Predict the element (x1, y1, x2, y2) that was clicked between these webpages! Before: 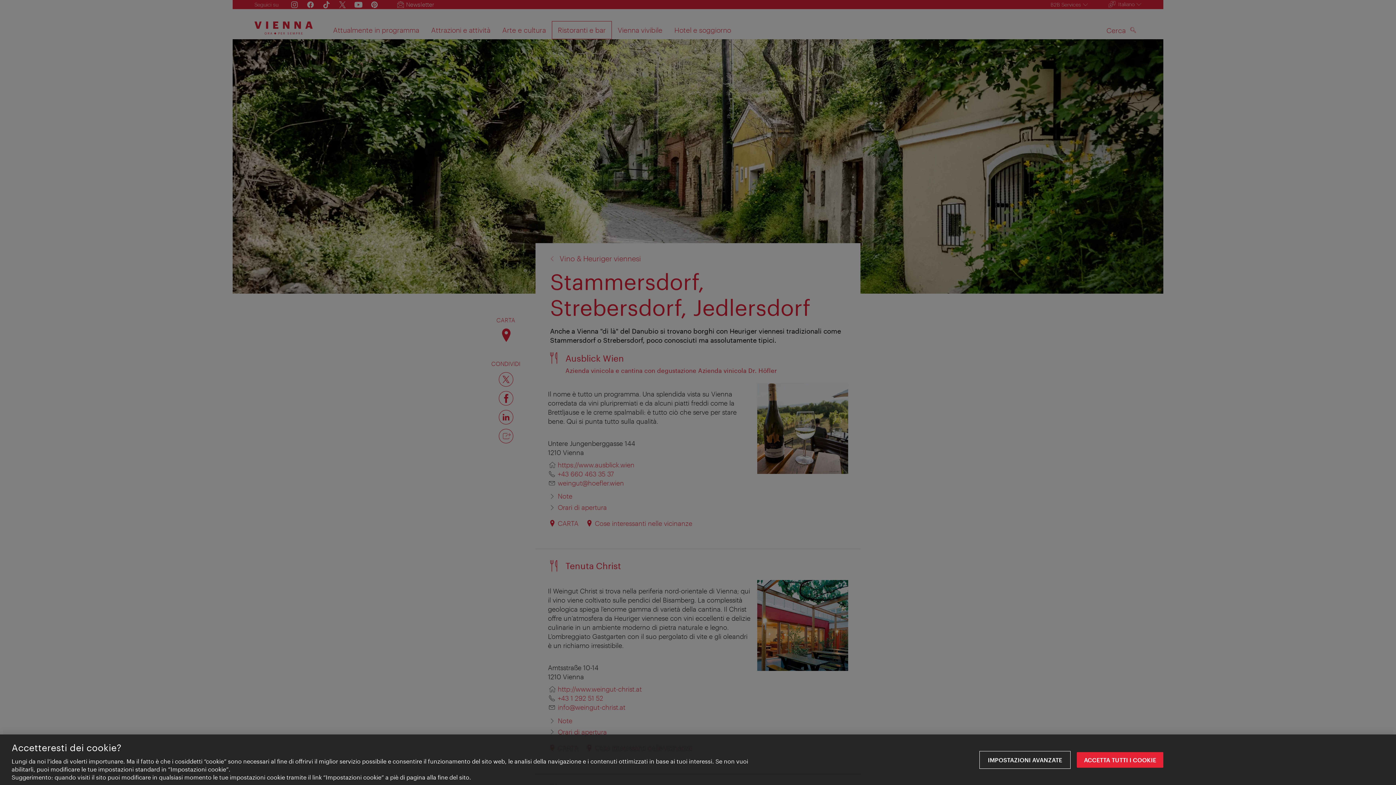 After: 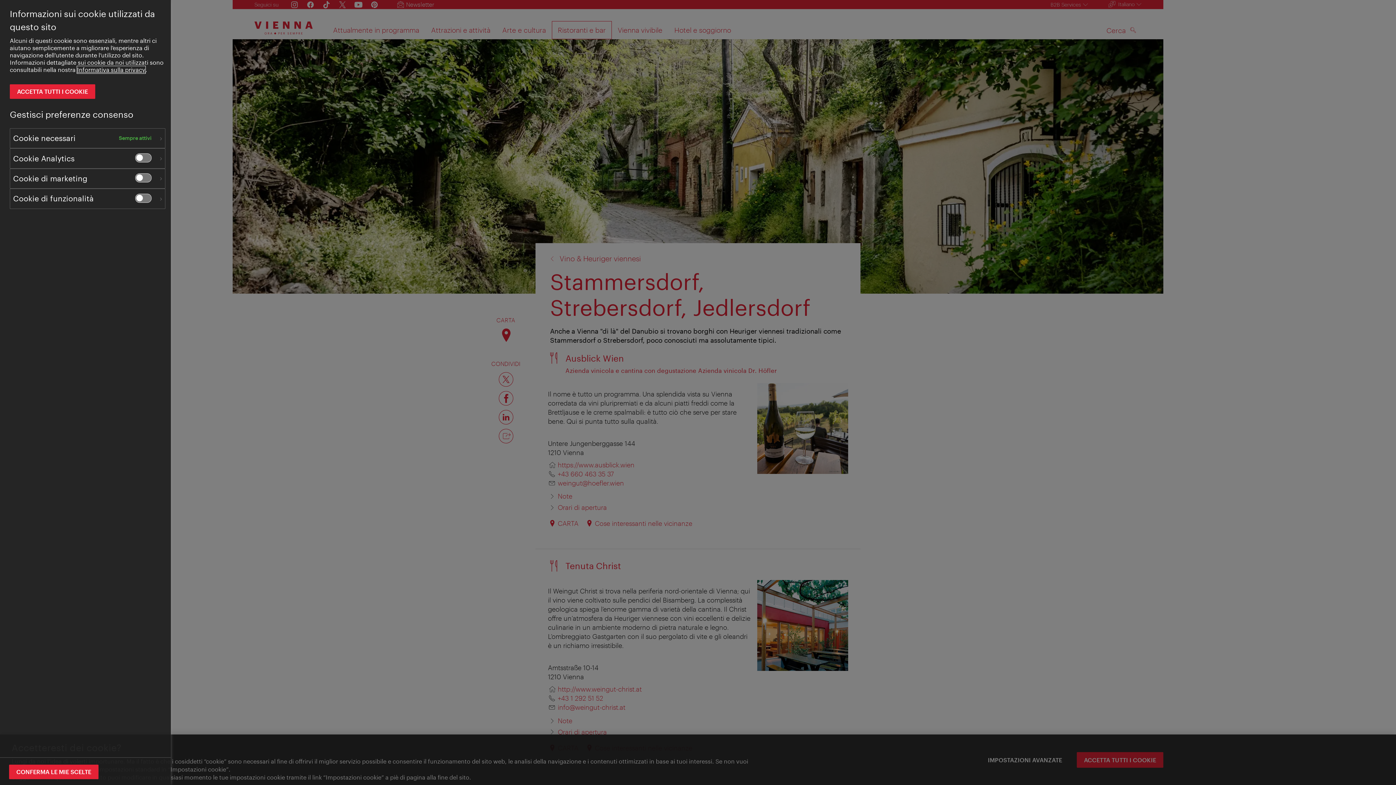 Action: bbox: (980, 752, 1069, 768) label: IMPOSTAZIONI AVANZATE